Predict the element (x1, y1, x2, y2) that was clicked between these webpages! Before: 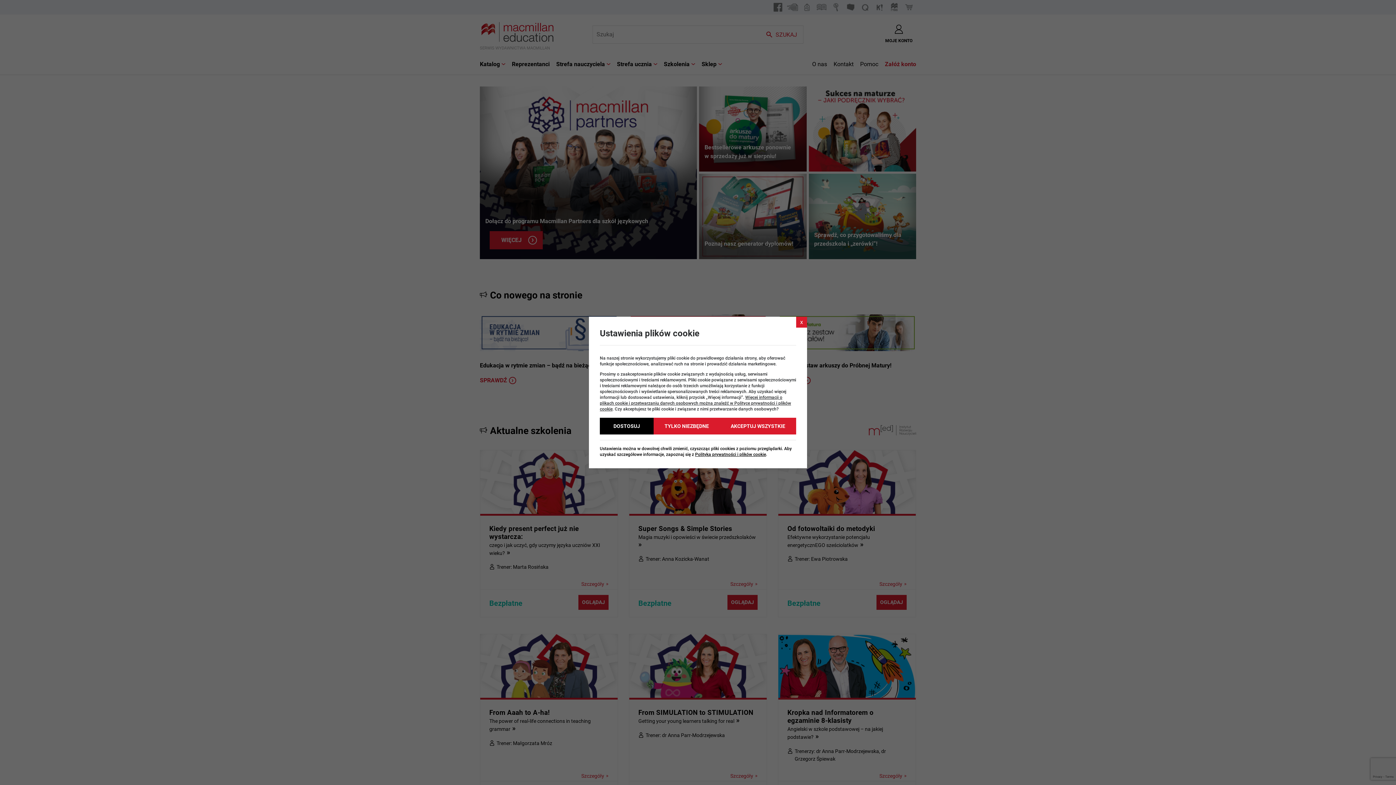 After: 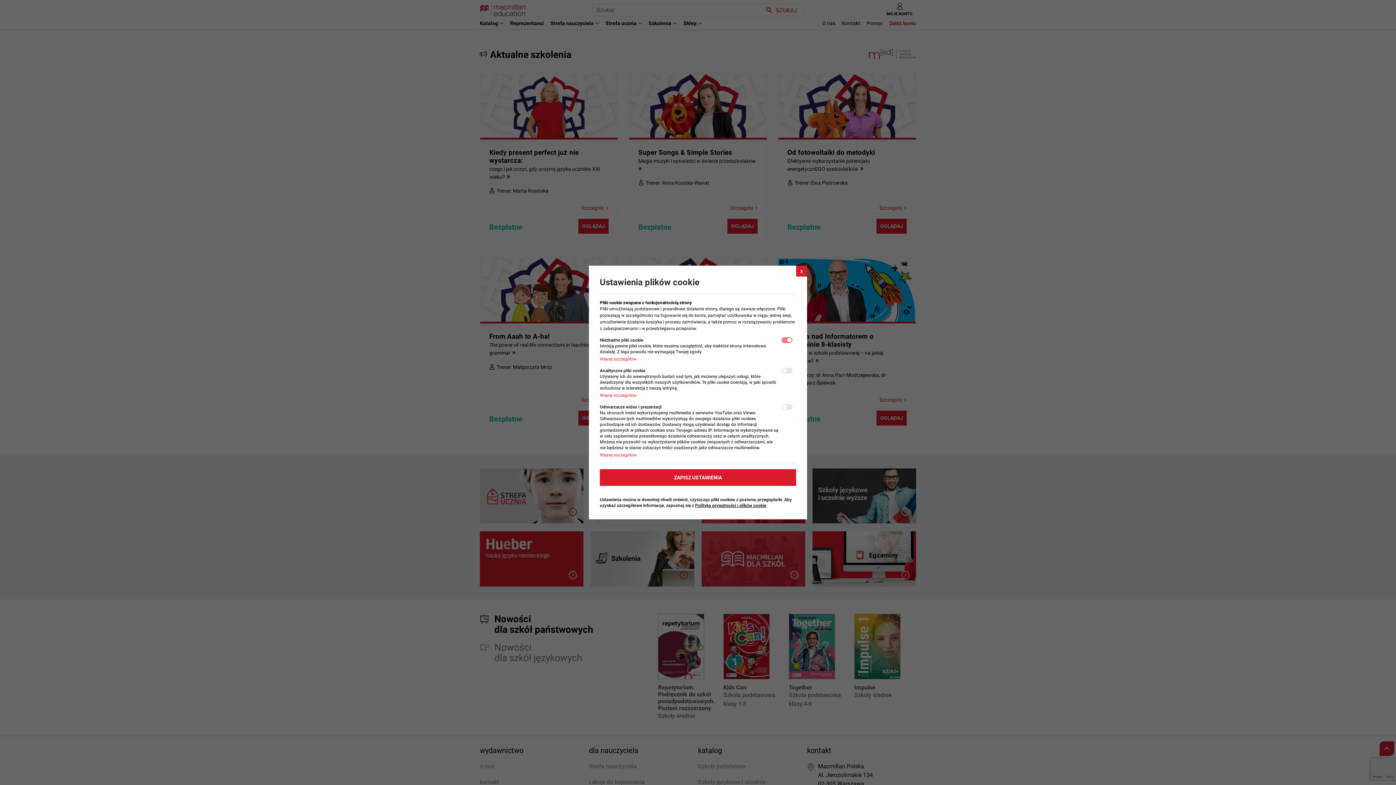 Action: label: DOSTOSUJ bbox: (600, 418, 653, 434)